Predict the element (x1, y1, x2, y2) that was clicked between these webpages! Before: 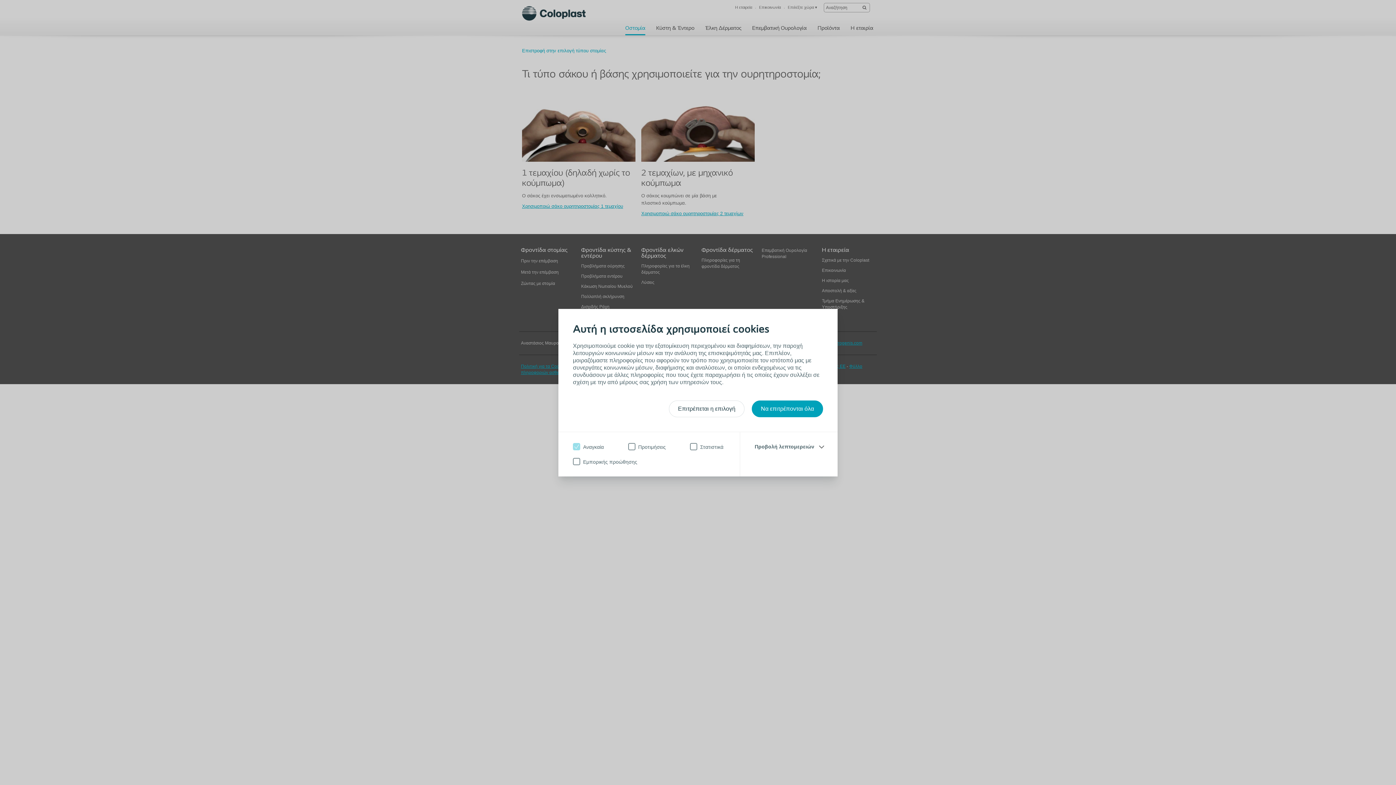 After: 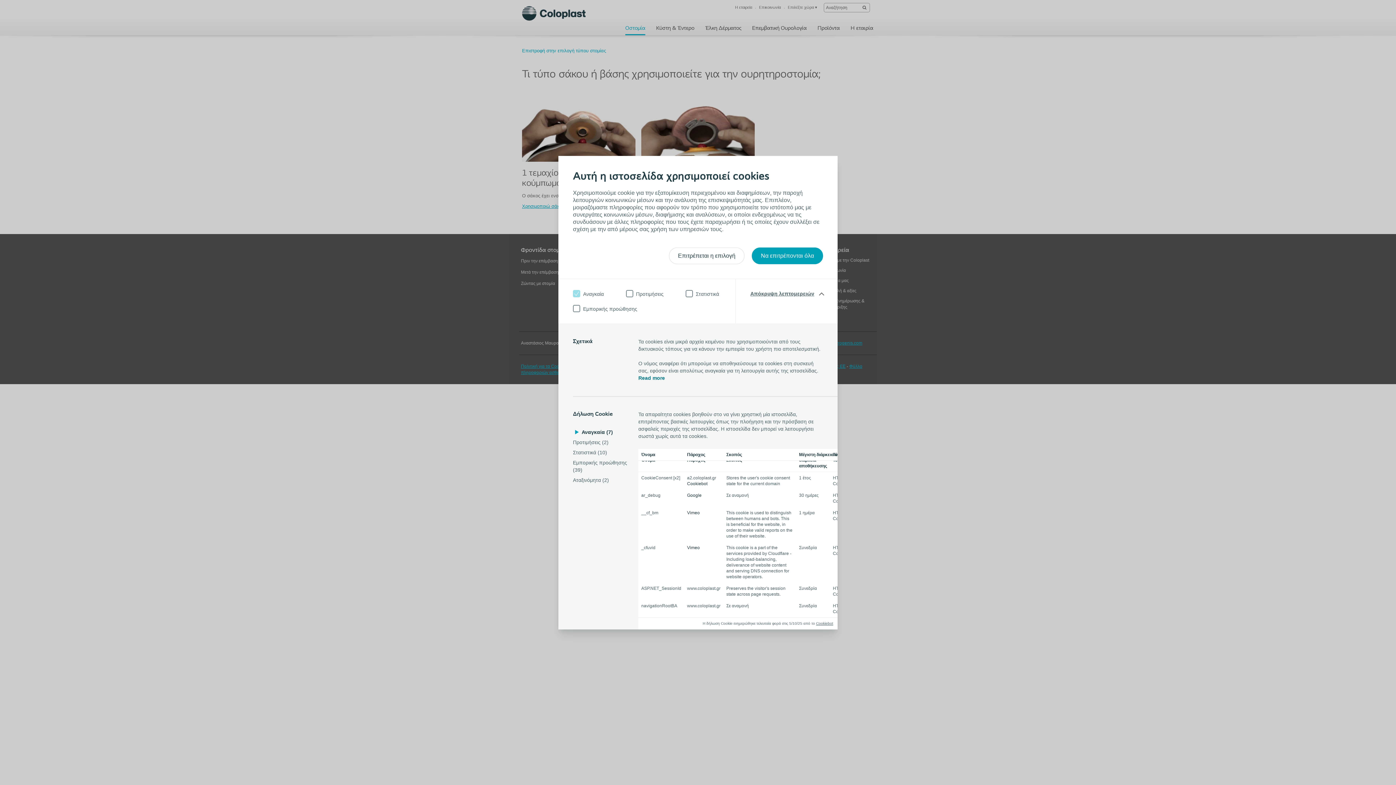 Action: label: Προβολή λεπτομερειών bbox: (754, 443, 823, 450)